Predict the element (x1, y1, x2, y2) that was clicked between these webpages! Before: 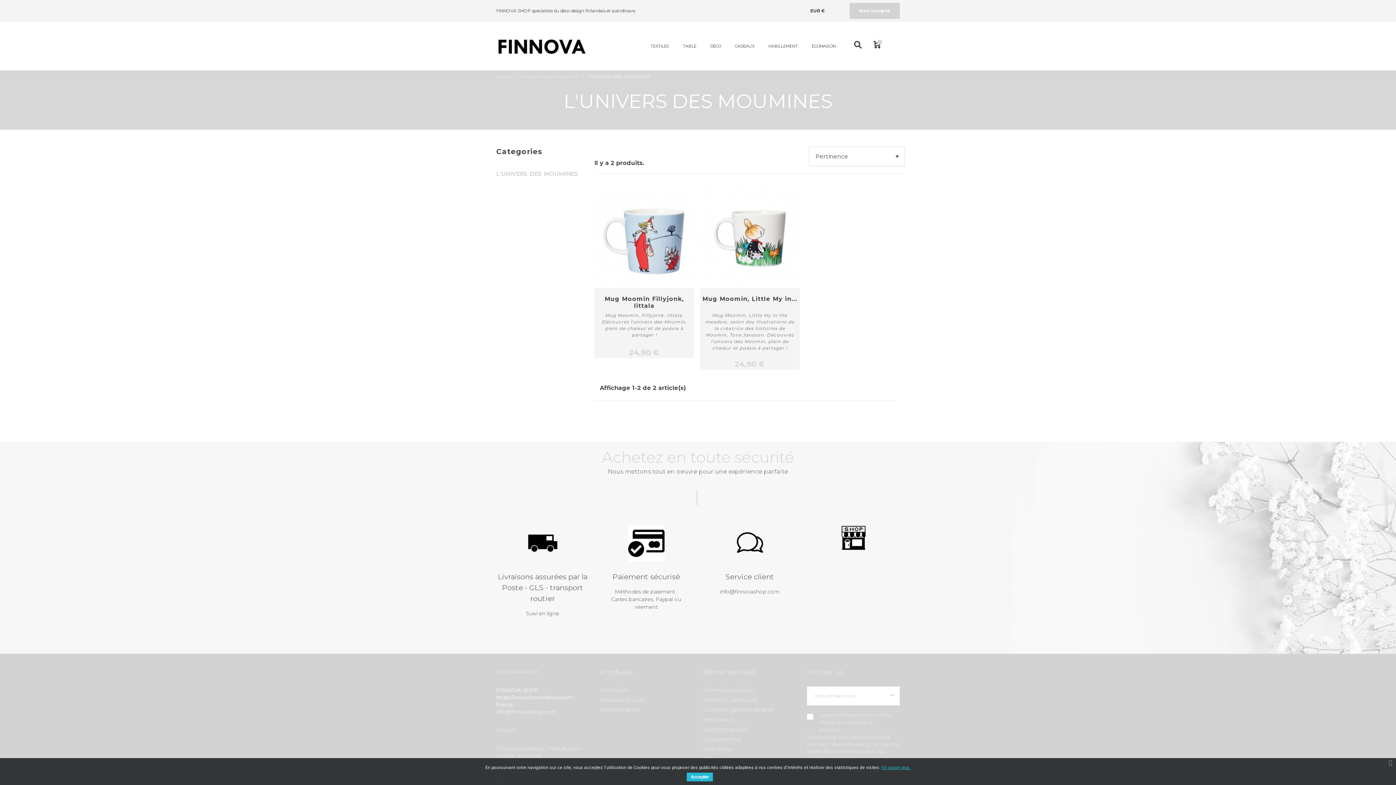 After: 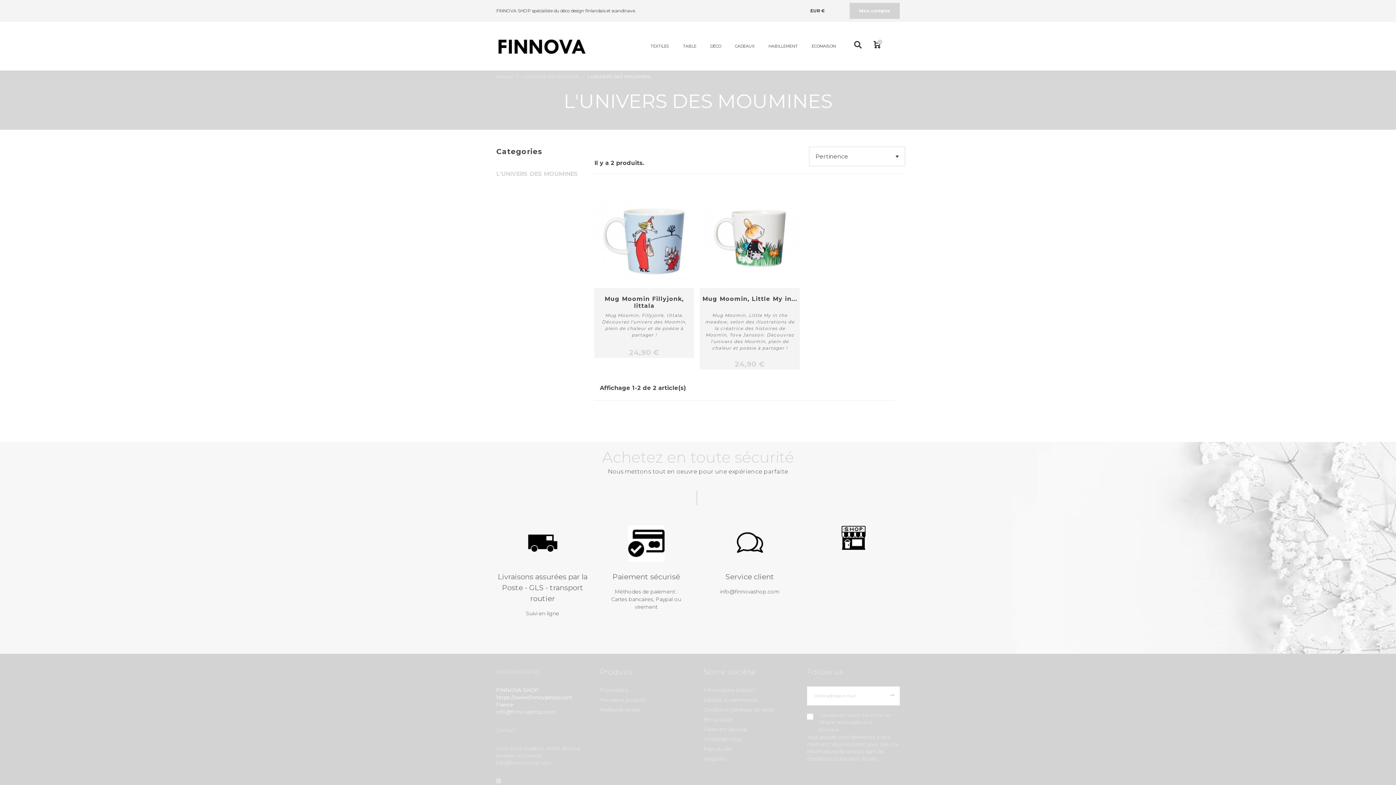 Action: bbox: (1385, 758, 1396, 768)